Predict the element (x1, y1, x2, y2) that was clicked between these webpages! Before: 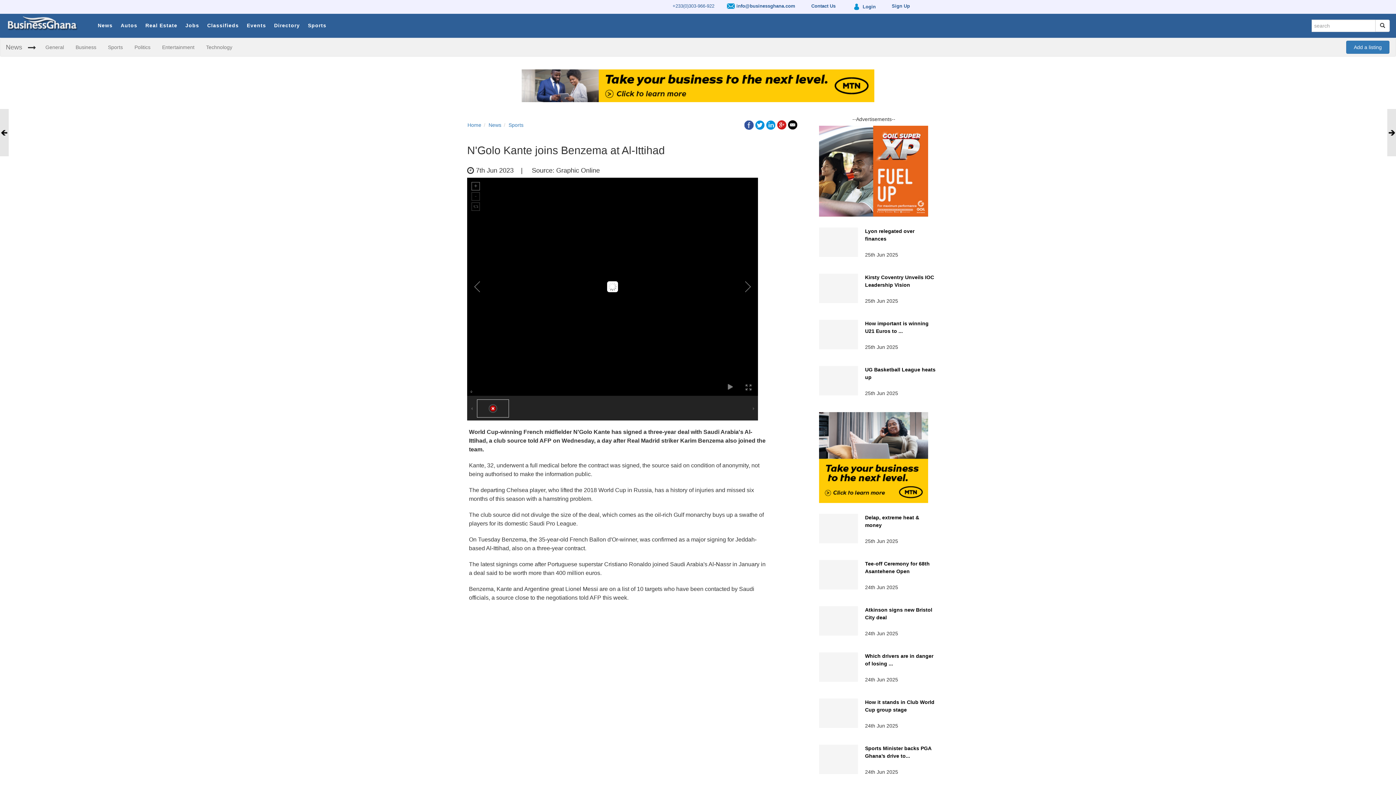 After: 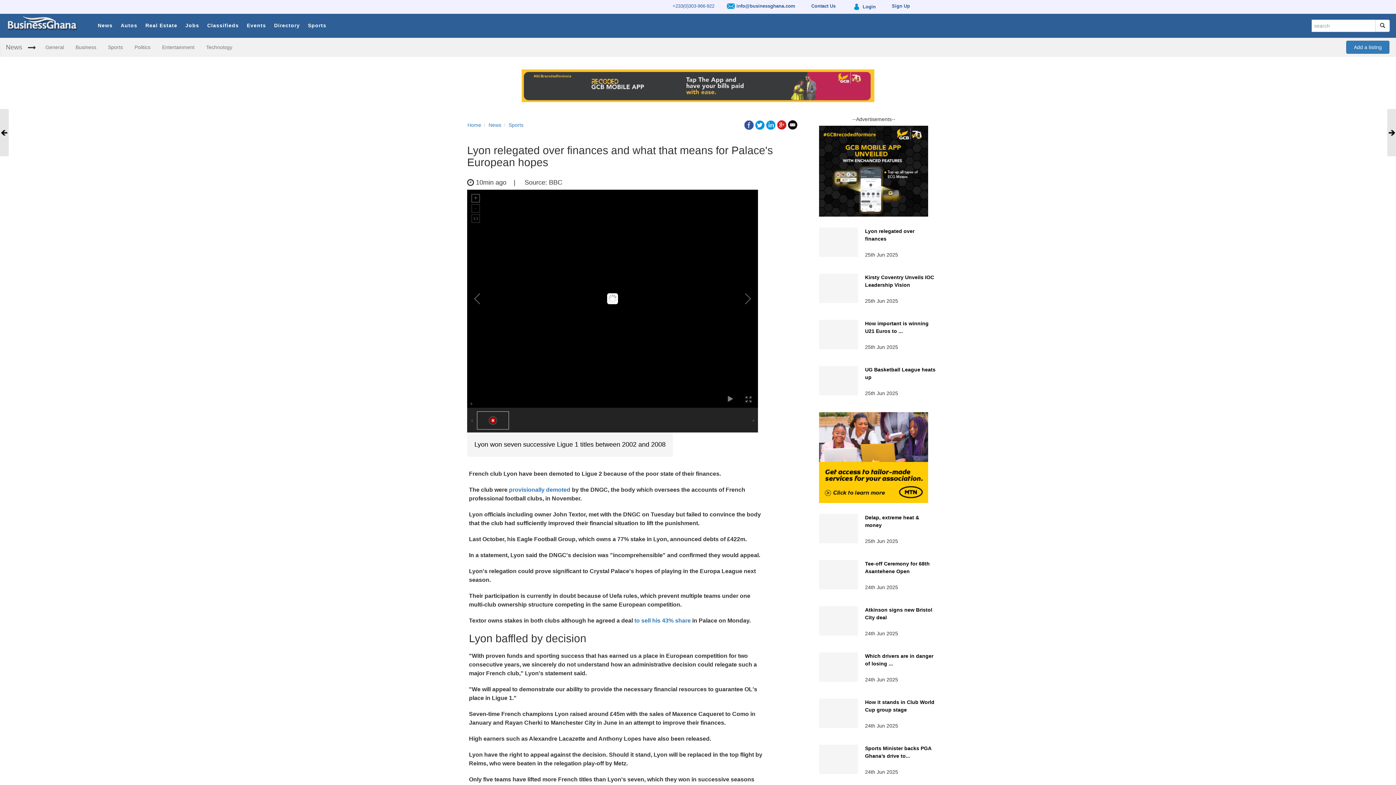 Action: bbox: (819, 227, 858, 257)